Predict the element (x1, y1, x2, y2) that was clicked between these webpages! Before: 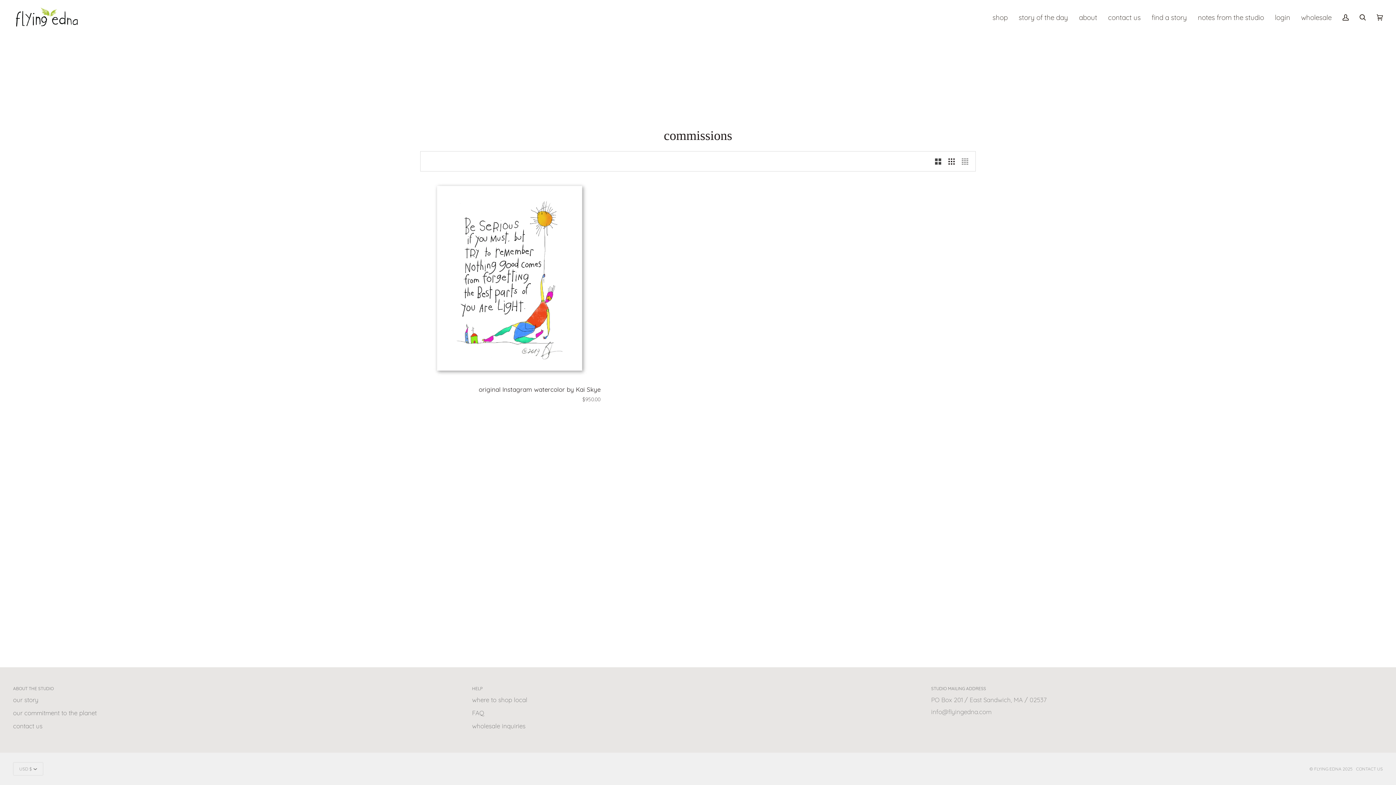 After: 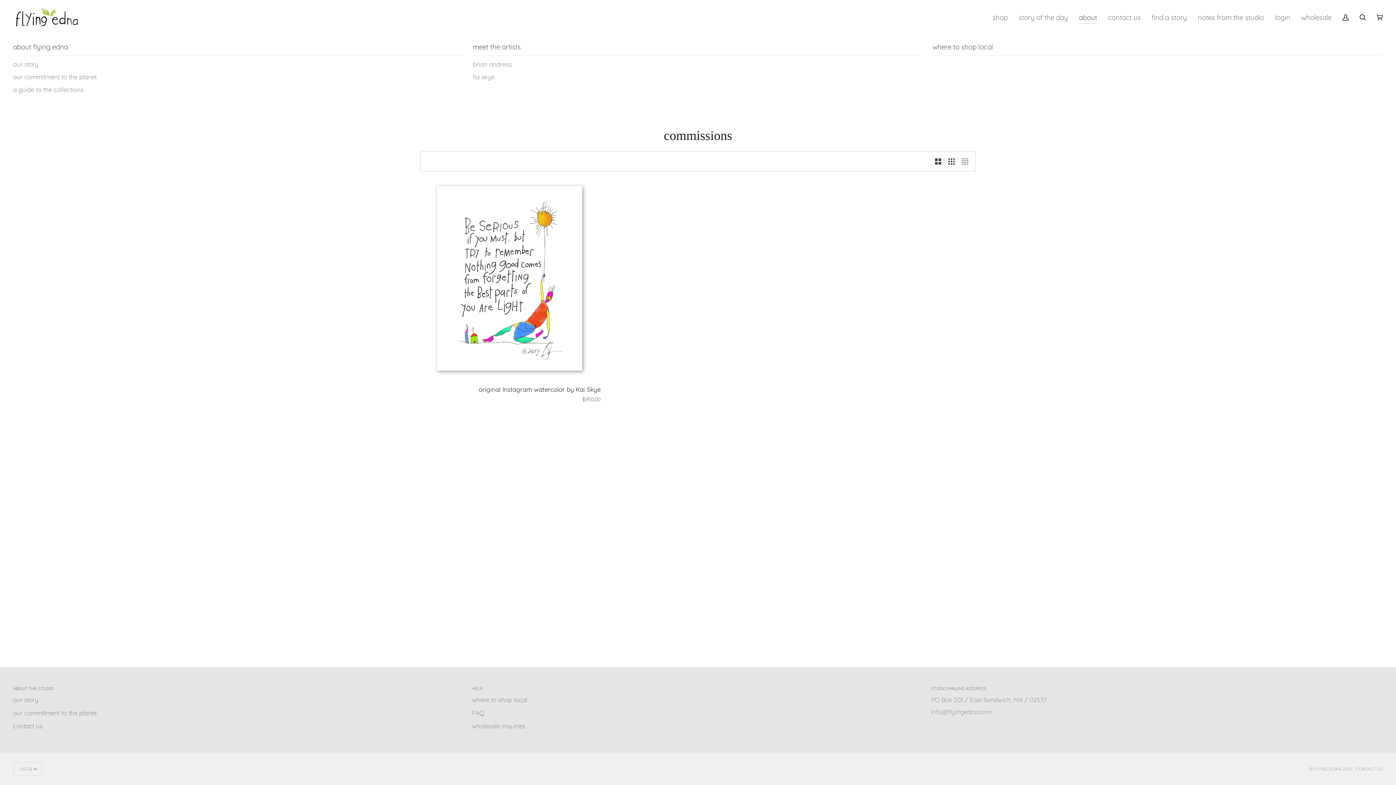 Action: label: about bbox: (1073, 0, 1102, 34)